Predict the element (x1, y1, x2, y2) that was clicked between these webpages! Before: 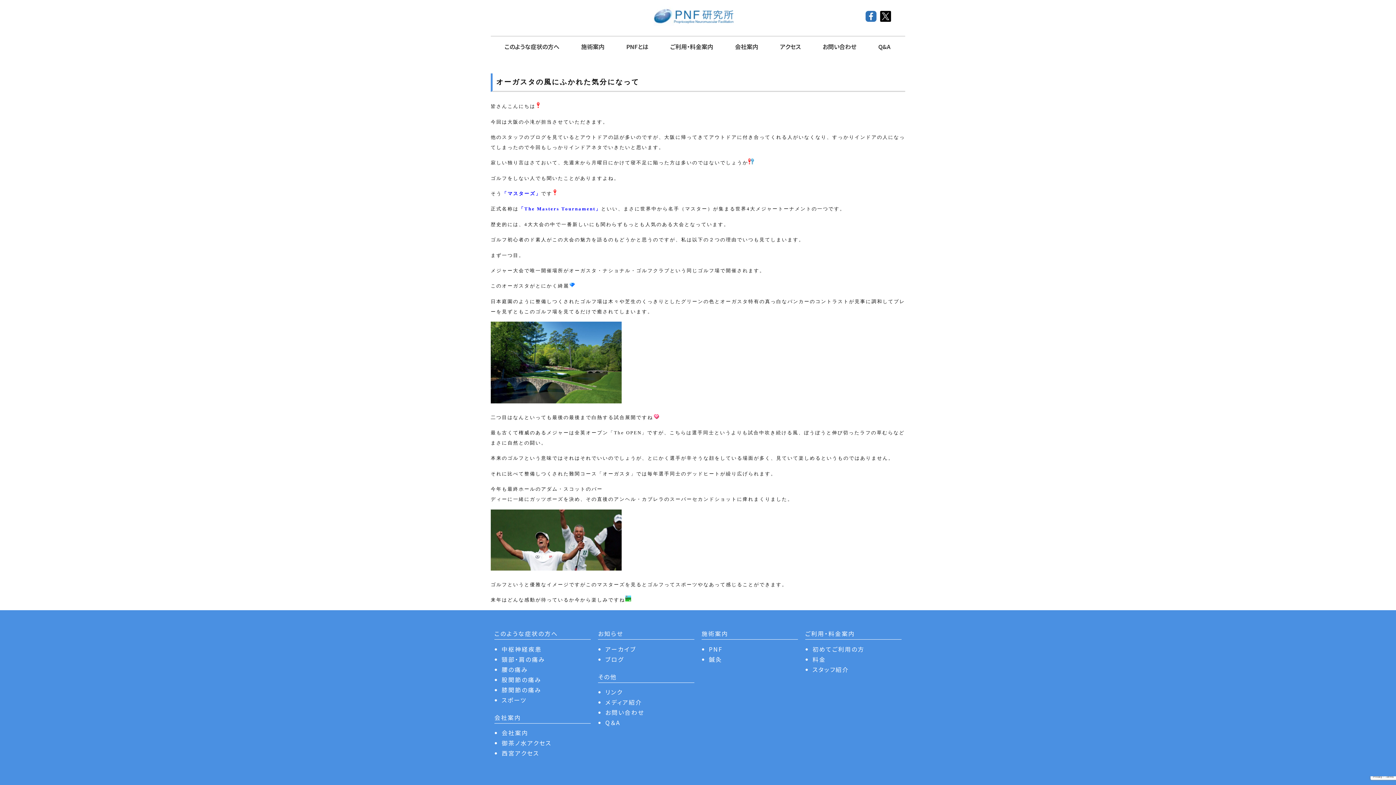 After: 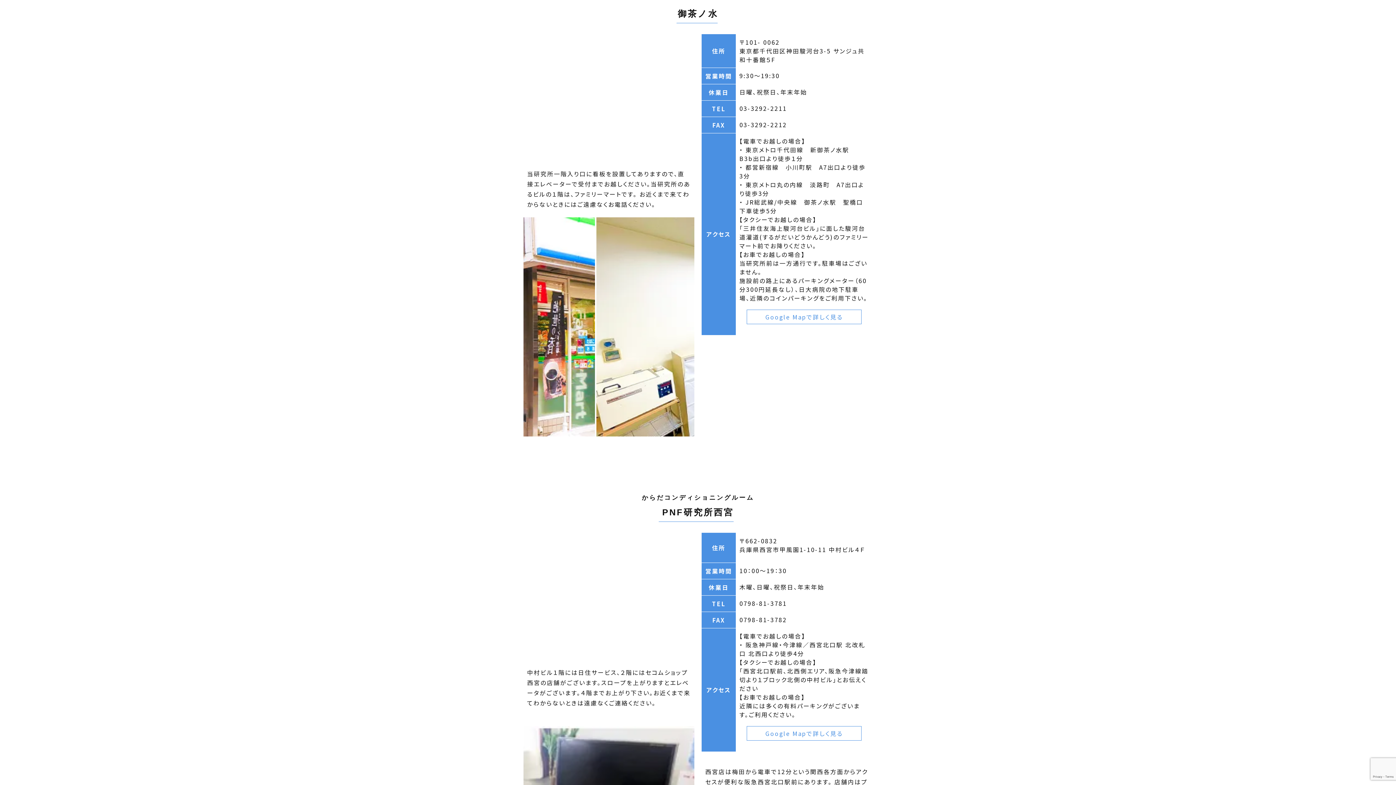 Action: bbox: (501, 738, 551, 747) label: 御茶ノ水アクセス